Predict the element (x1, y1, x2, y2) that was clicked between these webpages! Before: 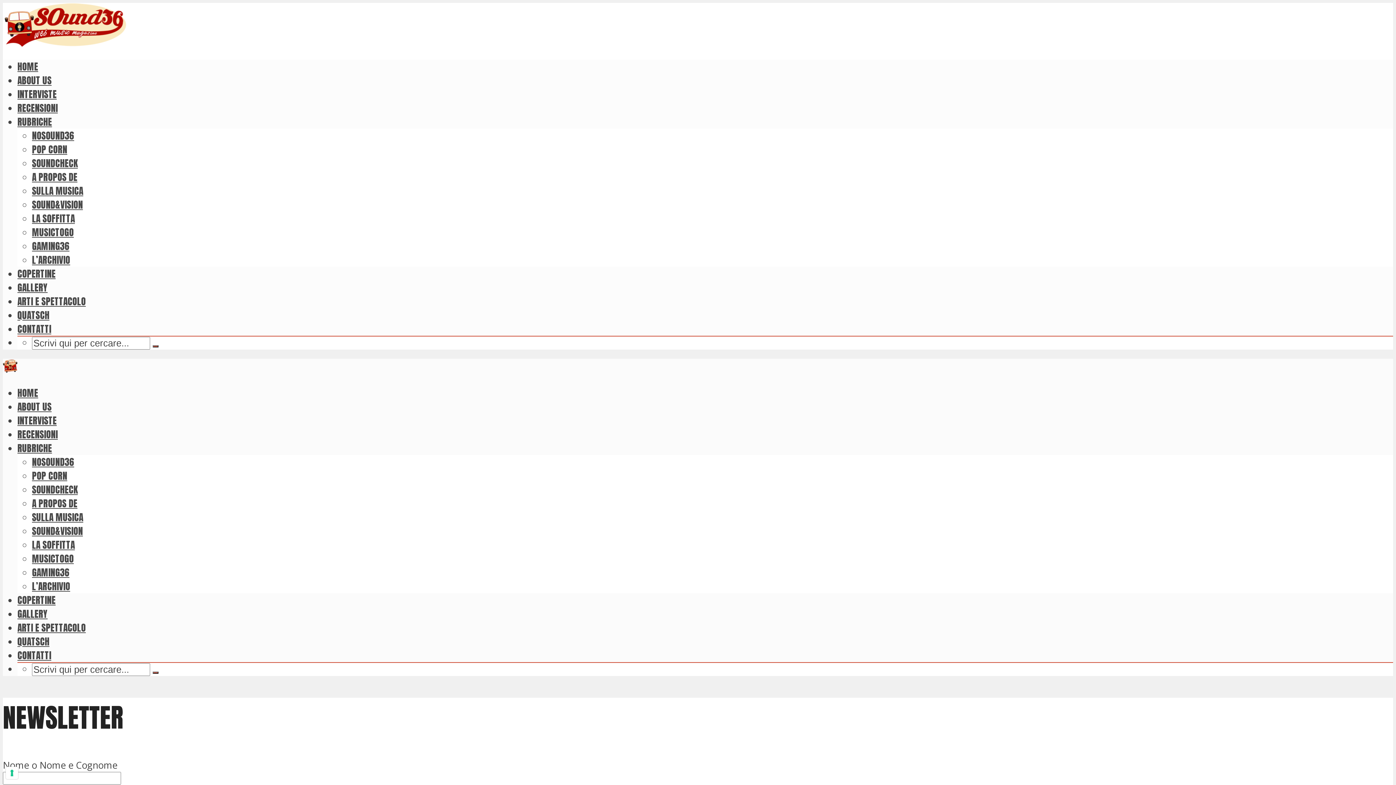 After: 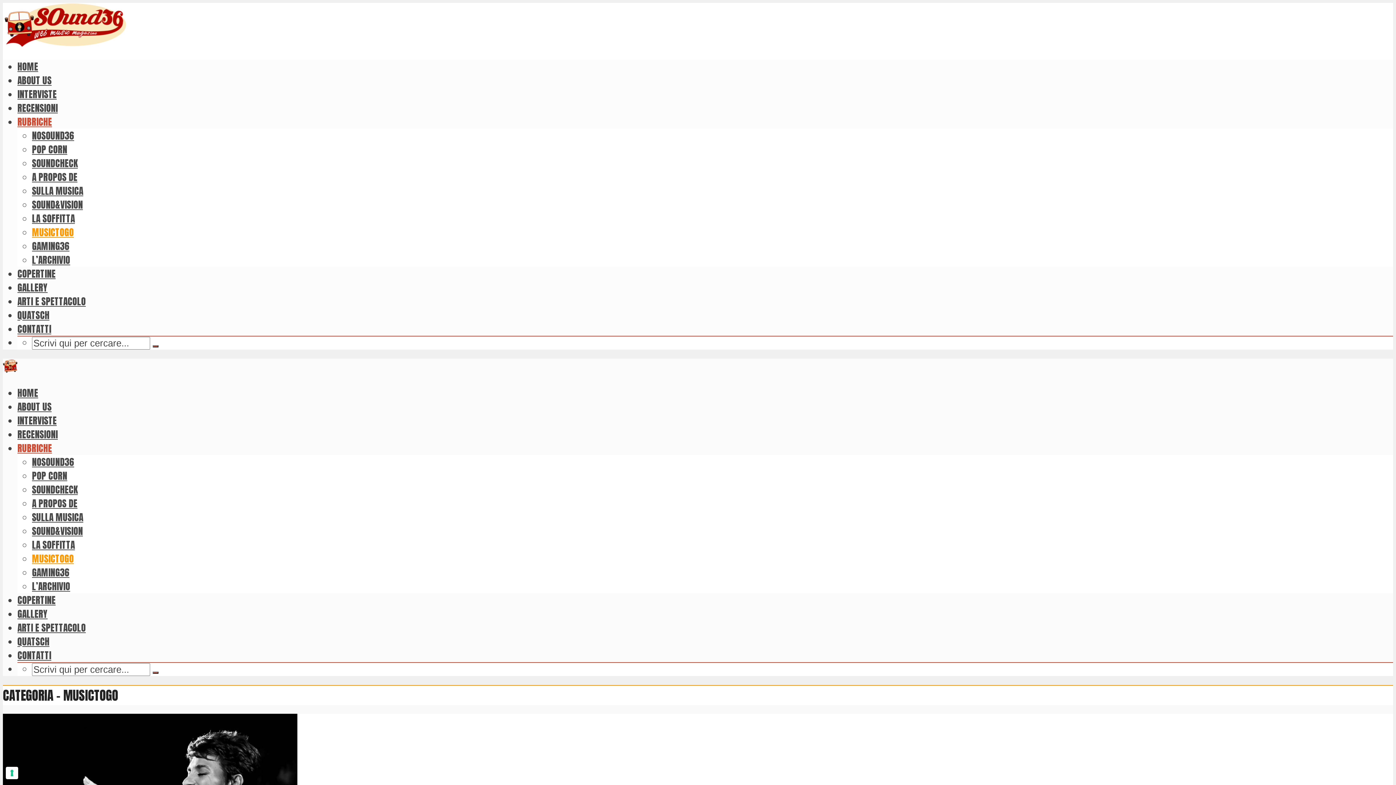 Action: bbox: (32, 225, 73, 239) label: MUSICTOGO